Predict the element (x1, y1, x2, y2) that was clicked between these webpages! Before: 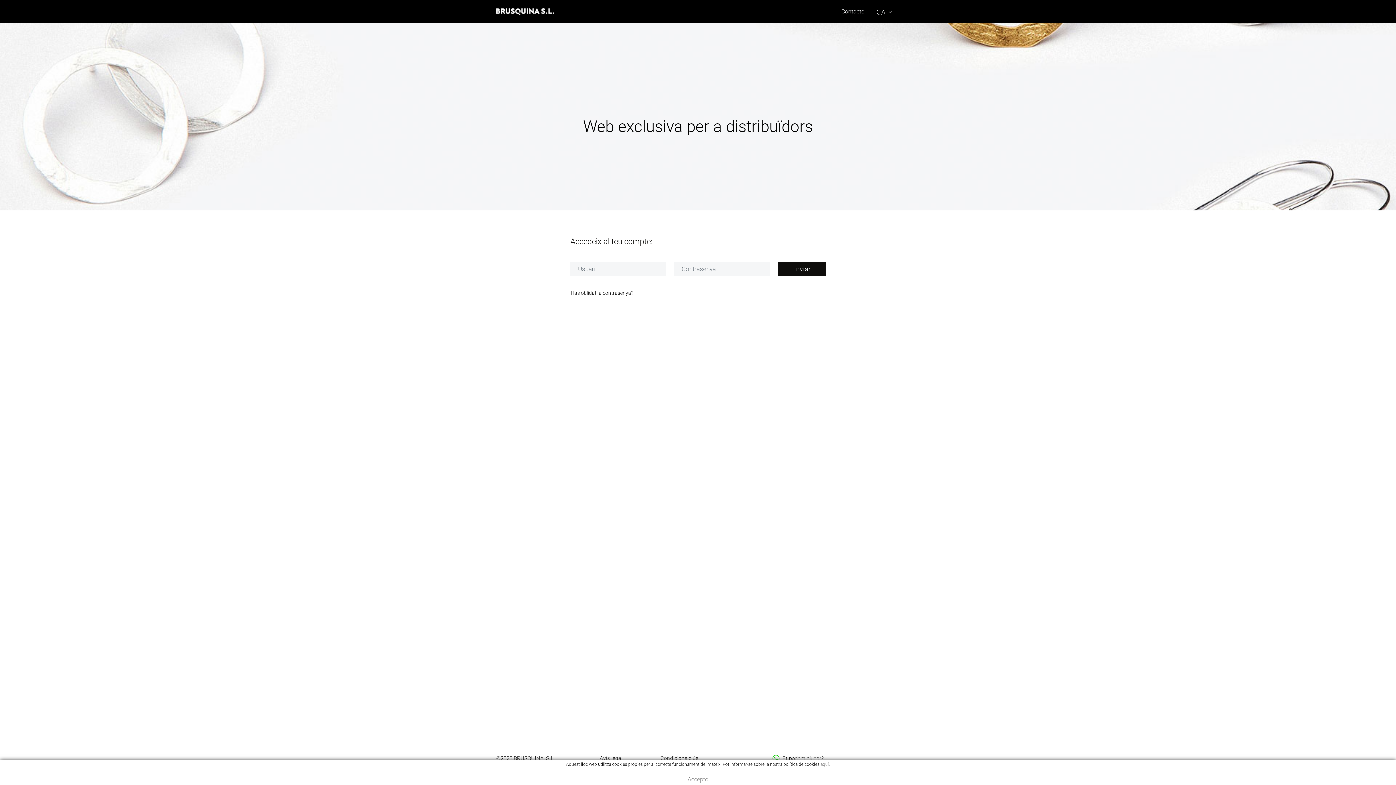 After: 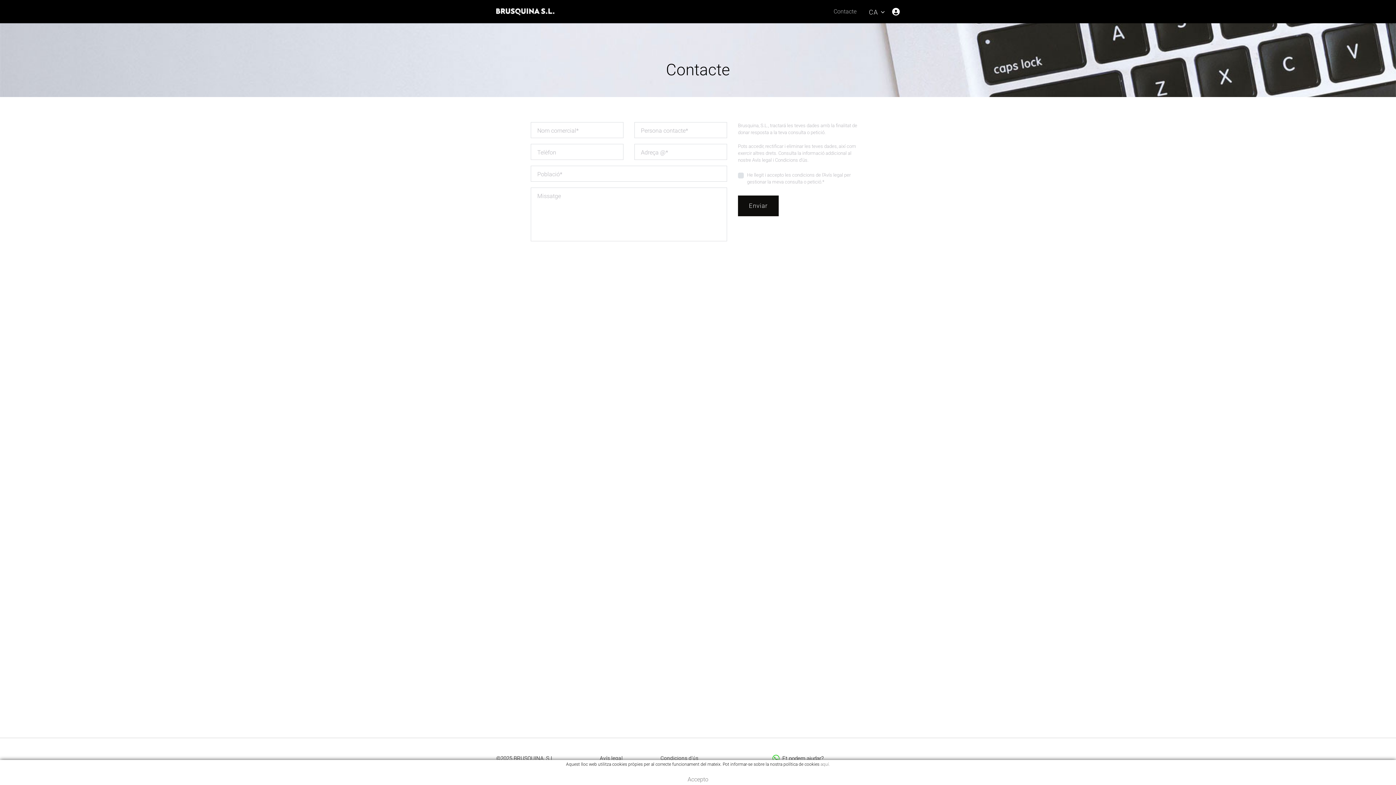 Action: bbox: (841, 8, 864, 14) label: Contacte